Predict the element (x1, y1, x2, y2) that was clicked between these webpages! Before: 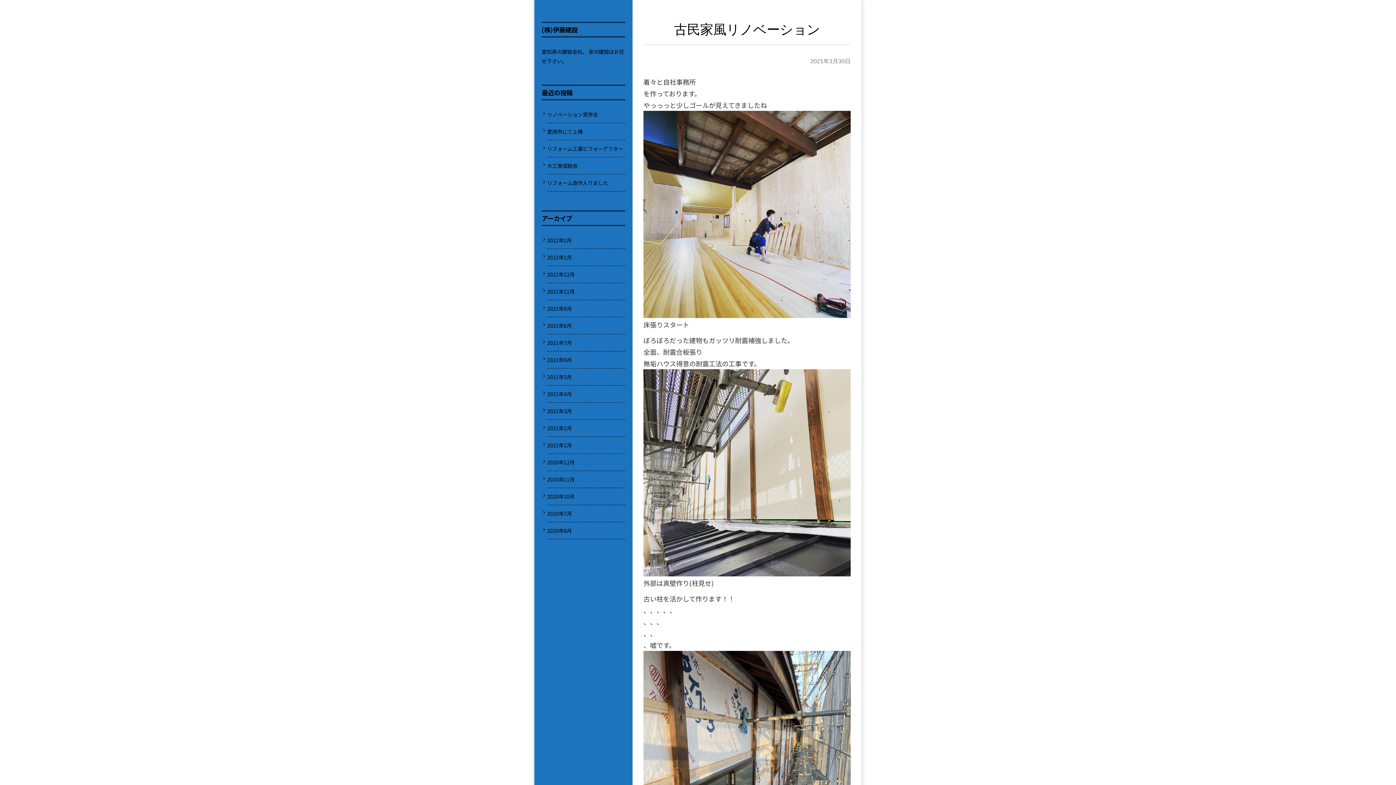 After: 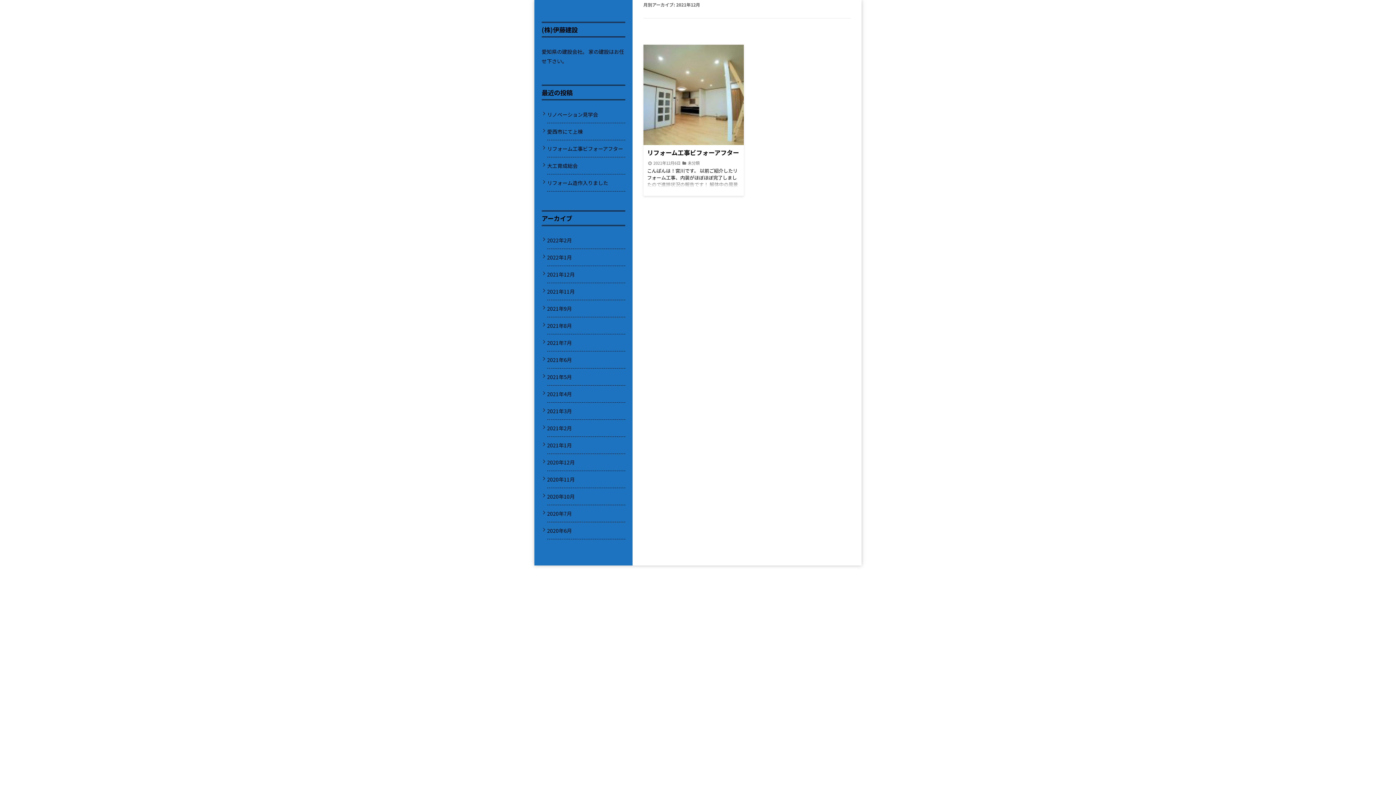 Action: bbox: (547, 271, 574, 278) label: 2021年12月